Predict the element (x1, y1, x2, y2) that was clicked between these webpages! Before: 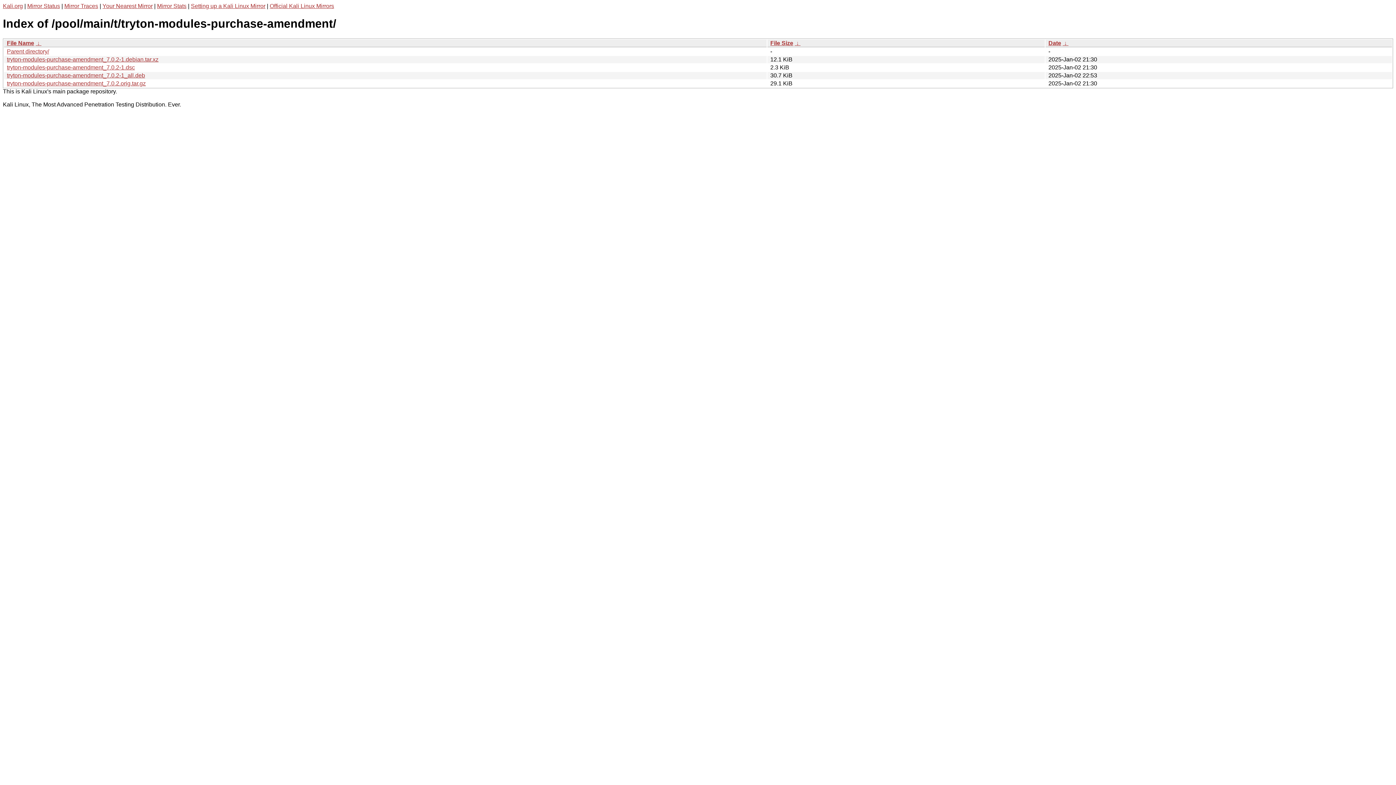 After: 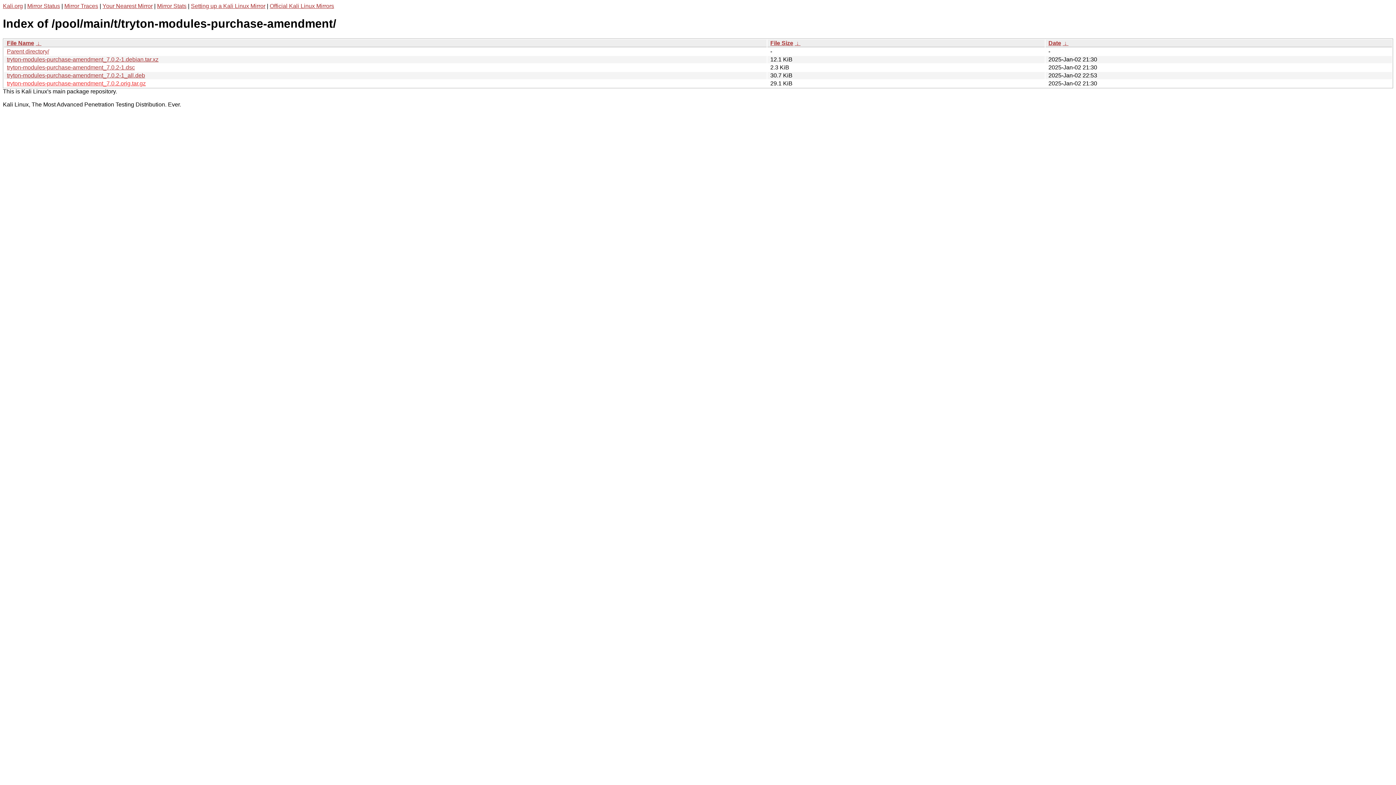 Action: label: tryton-modules-purchase-amendment_7.0.2.orig.tar.gz bbox: (6, 80, 145, 86)